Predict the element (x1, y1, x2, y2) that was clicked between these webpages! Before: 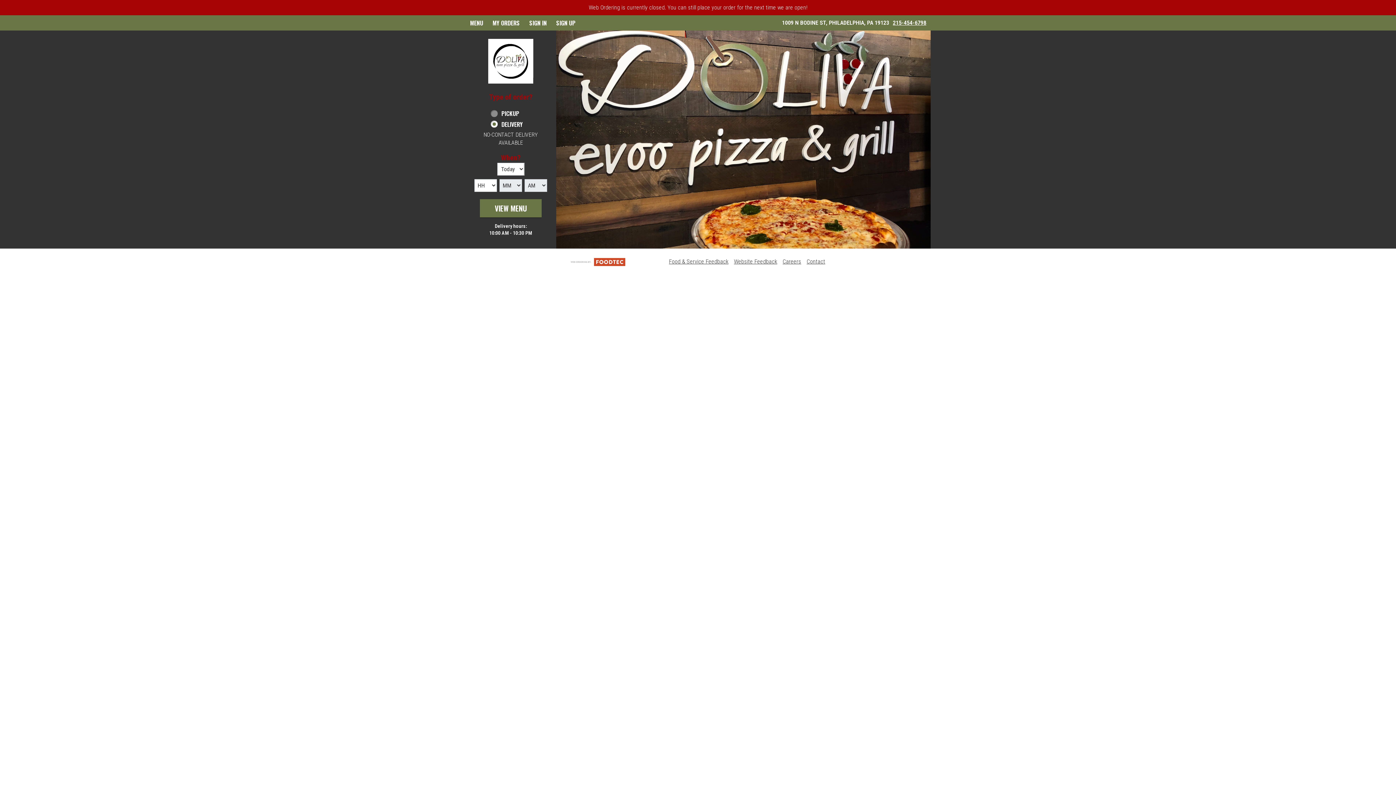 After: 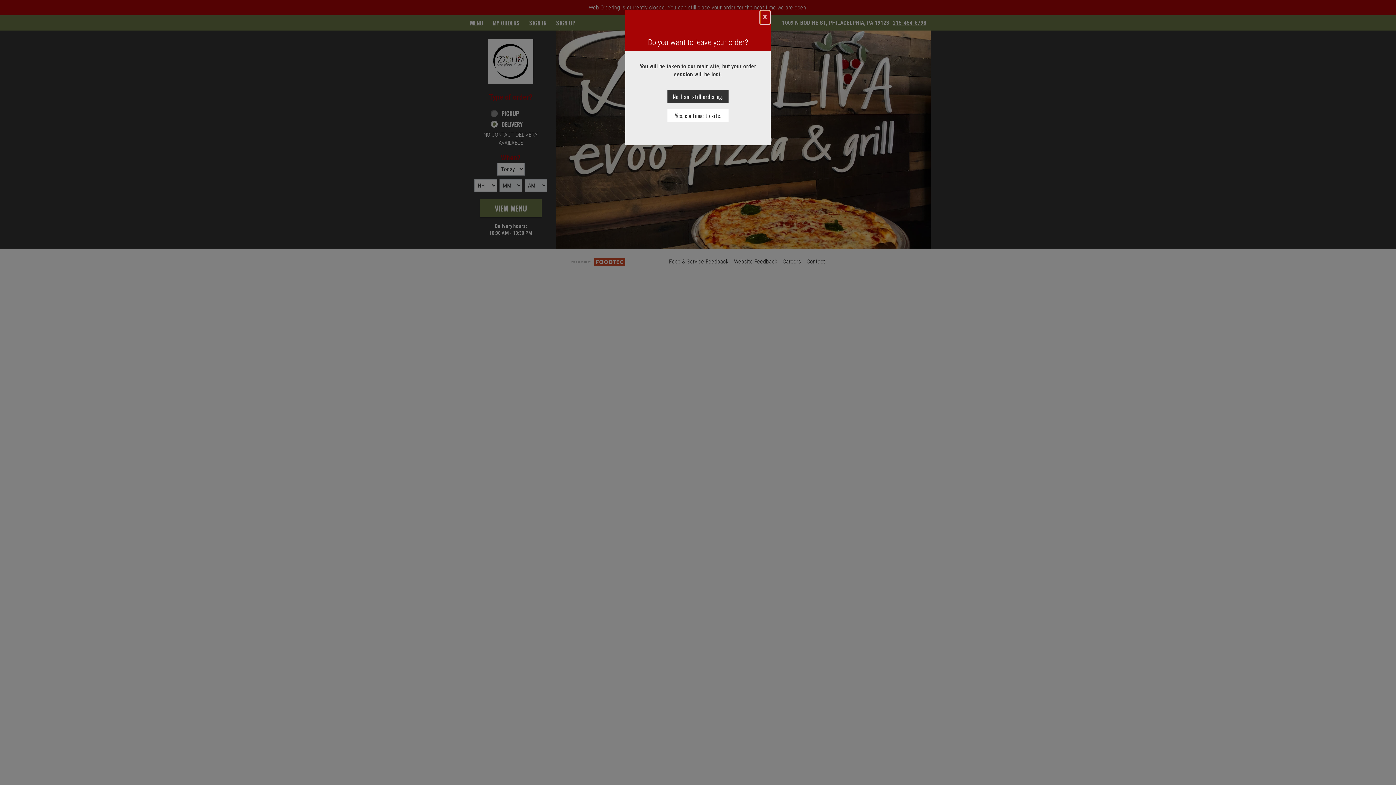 Action: bbox: (483, 36, 538, 86)